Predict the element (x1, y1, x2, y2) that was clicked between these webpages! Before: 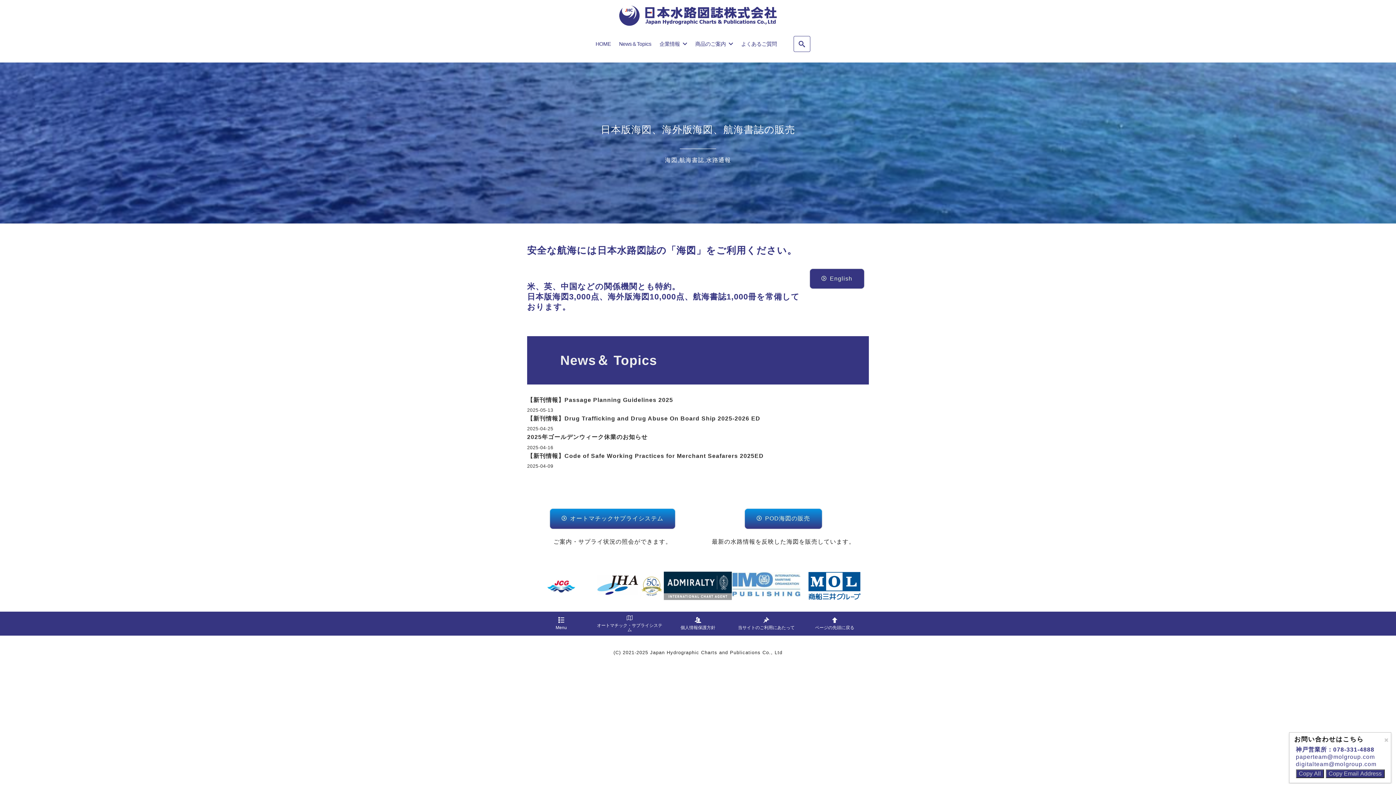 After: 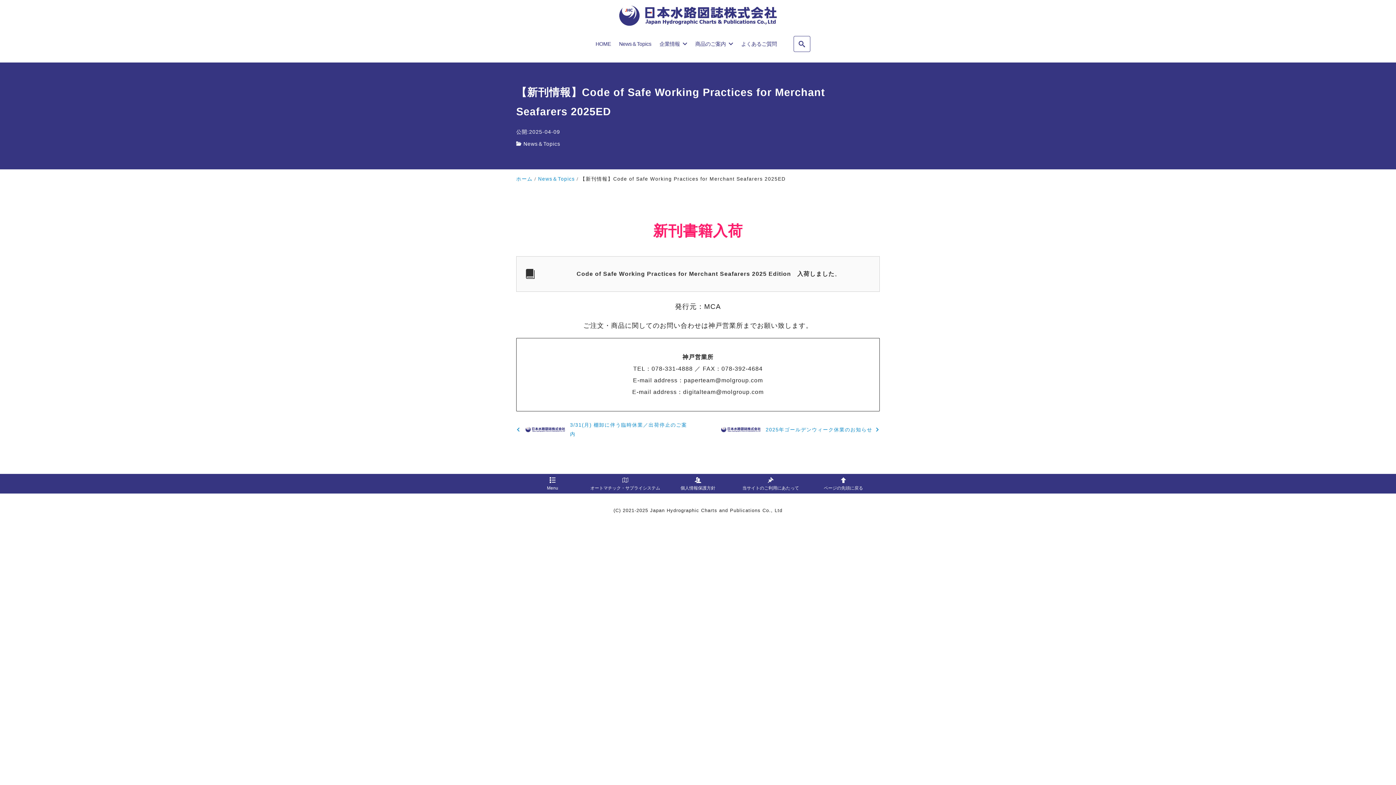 Action: bbox: (527, 451, 869, 460) label: 【新刊情報】Code of Safe Working Practices for Merchant Seafarers 2025ED